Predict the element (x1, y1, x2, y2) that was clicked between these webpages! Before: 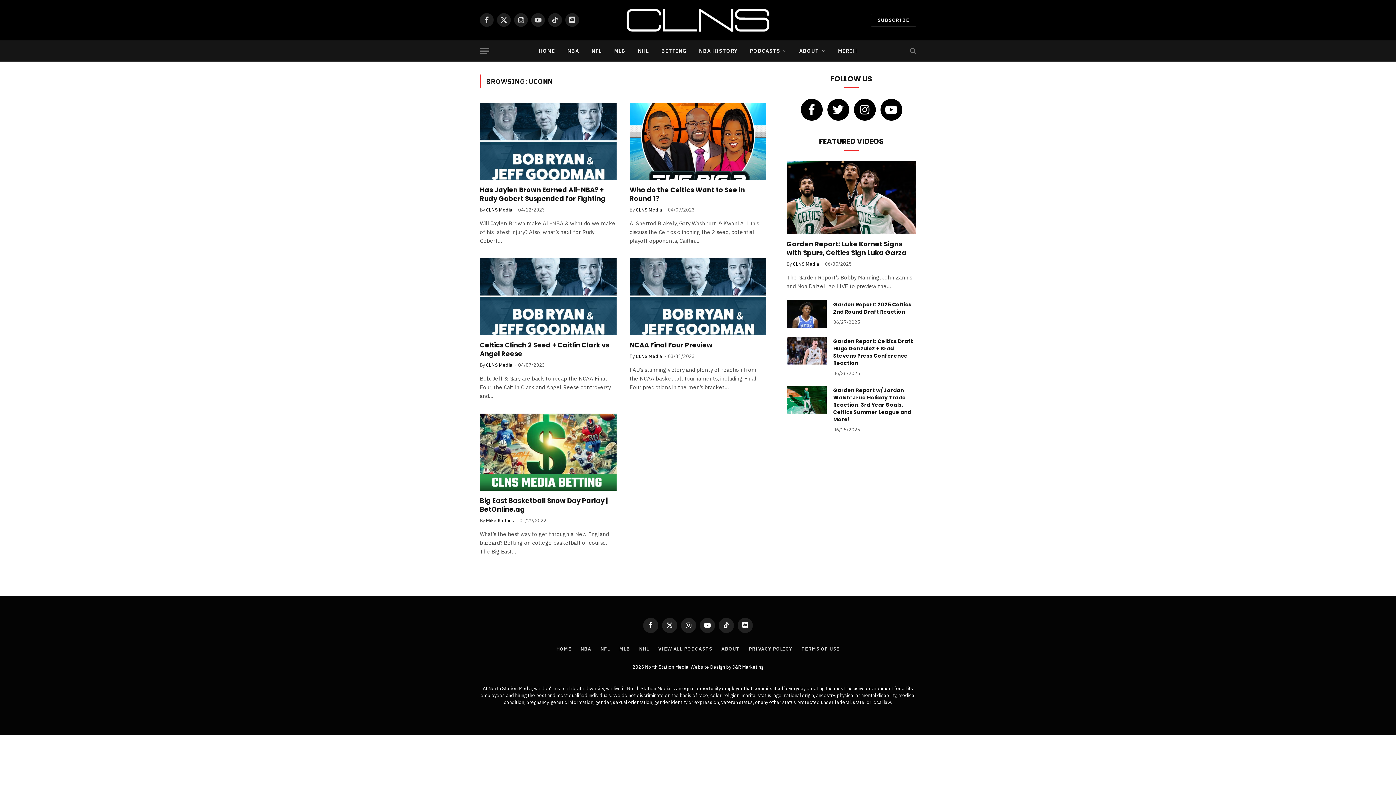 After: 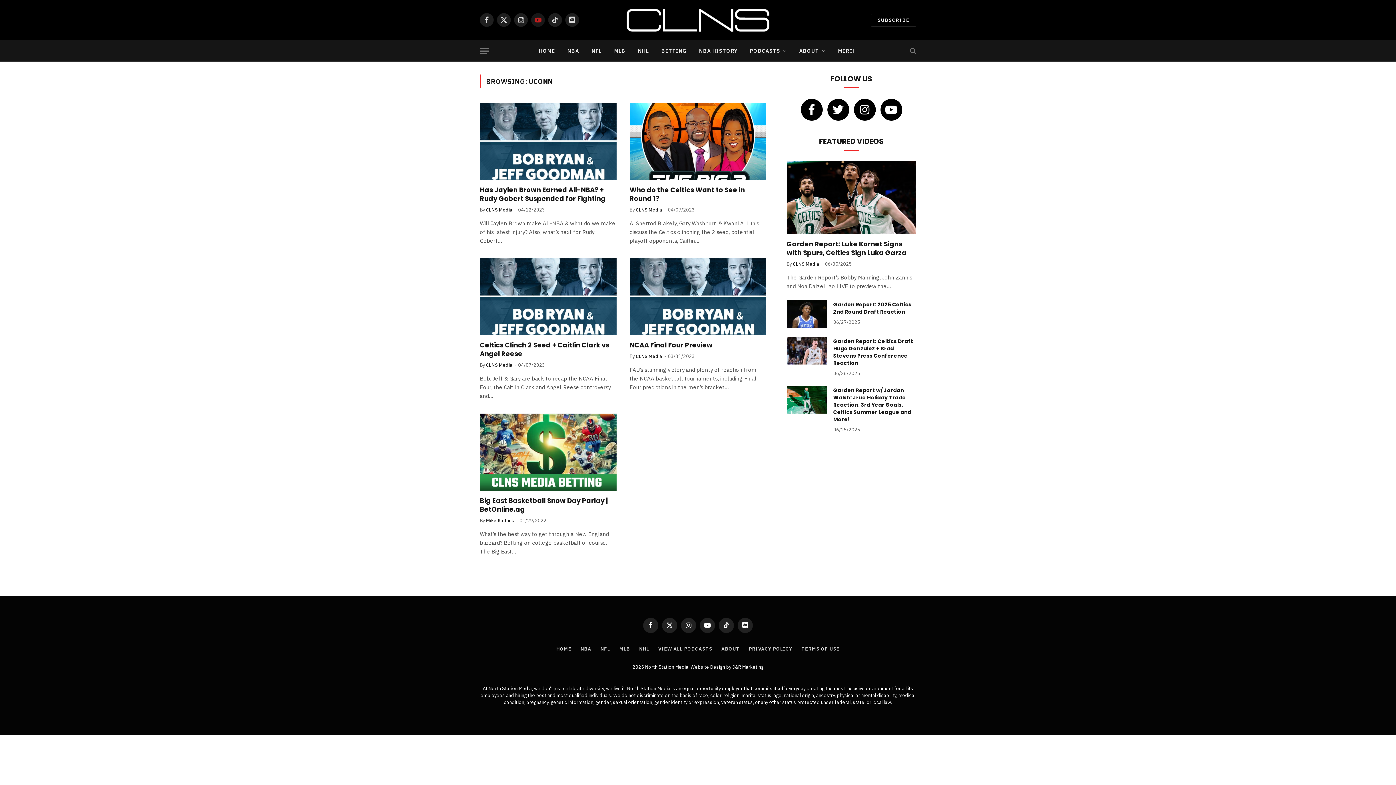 Action: bbox: (531, 13, 545, 26) label: YouTube